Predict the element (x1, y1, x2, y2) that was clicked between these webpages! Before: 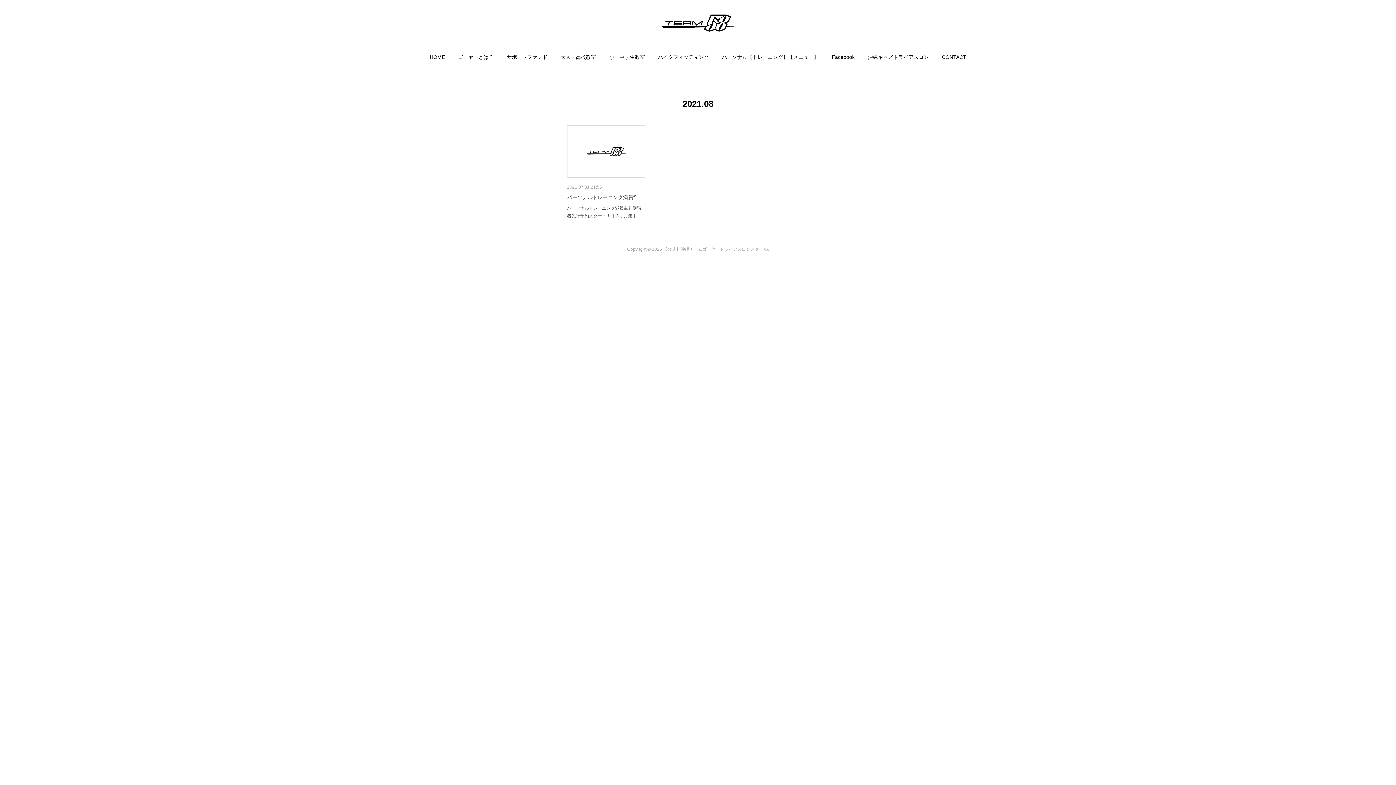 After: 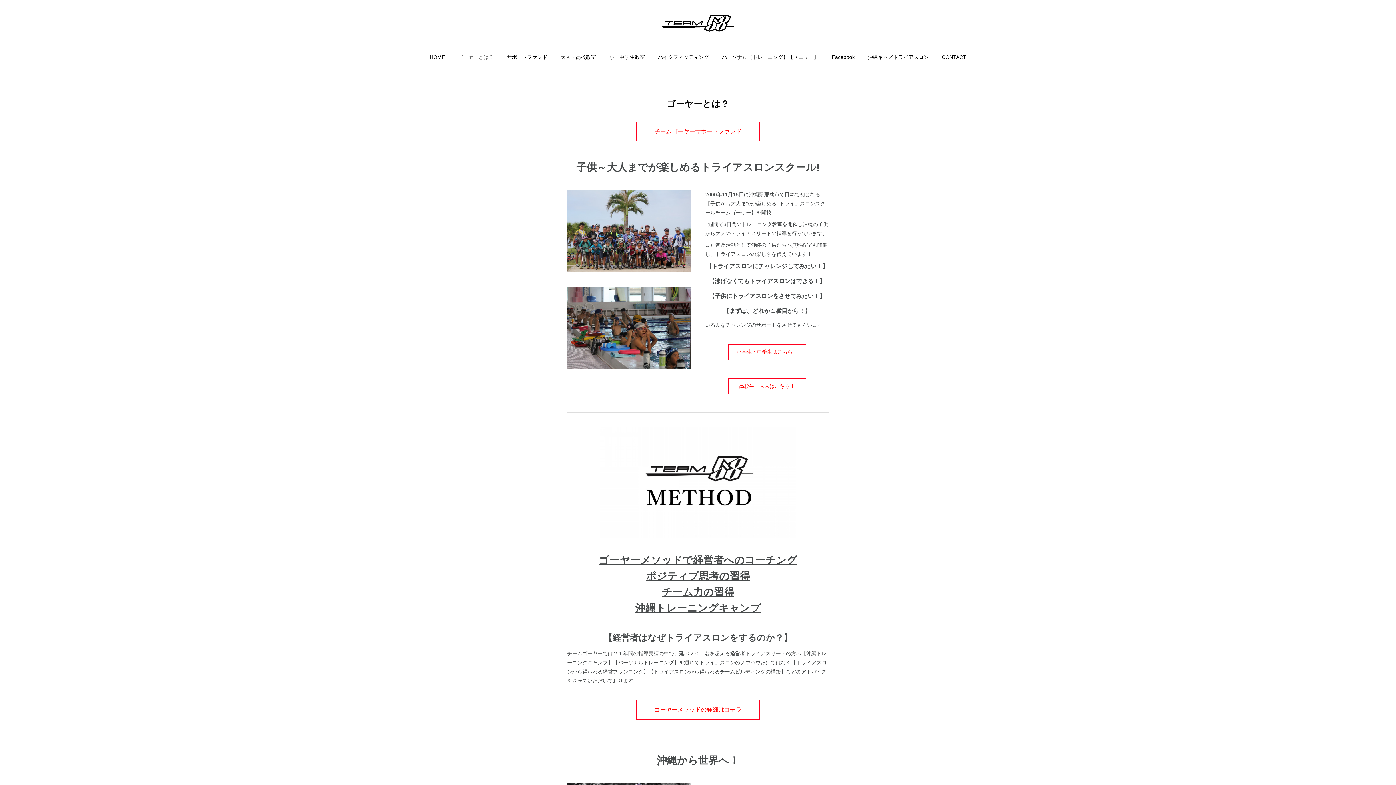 Action: label: ゴーヤーとは？ bbox: (458, 46, 493, 68)